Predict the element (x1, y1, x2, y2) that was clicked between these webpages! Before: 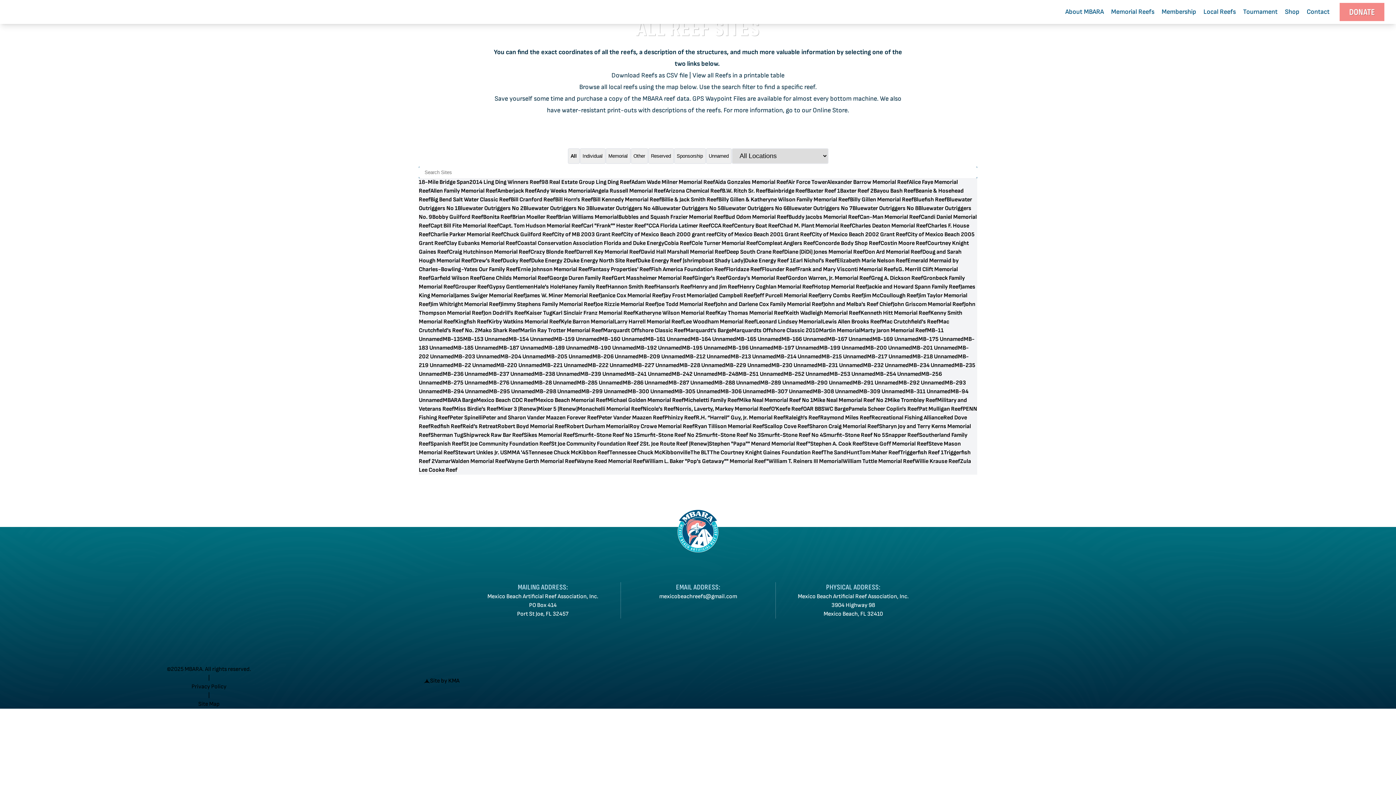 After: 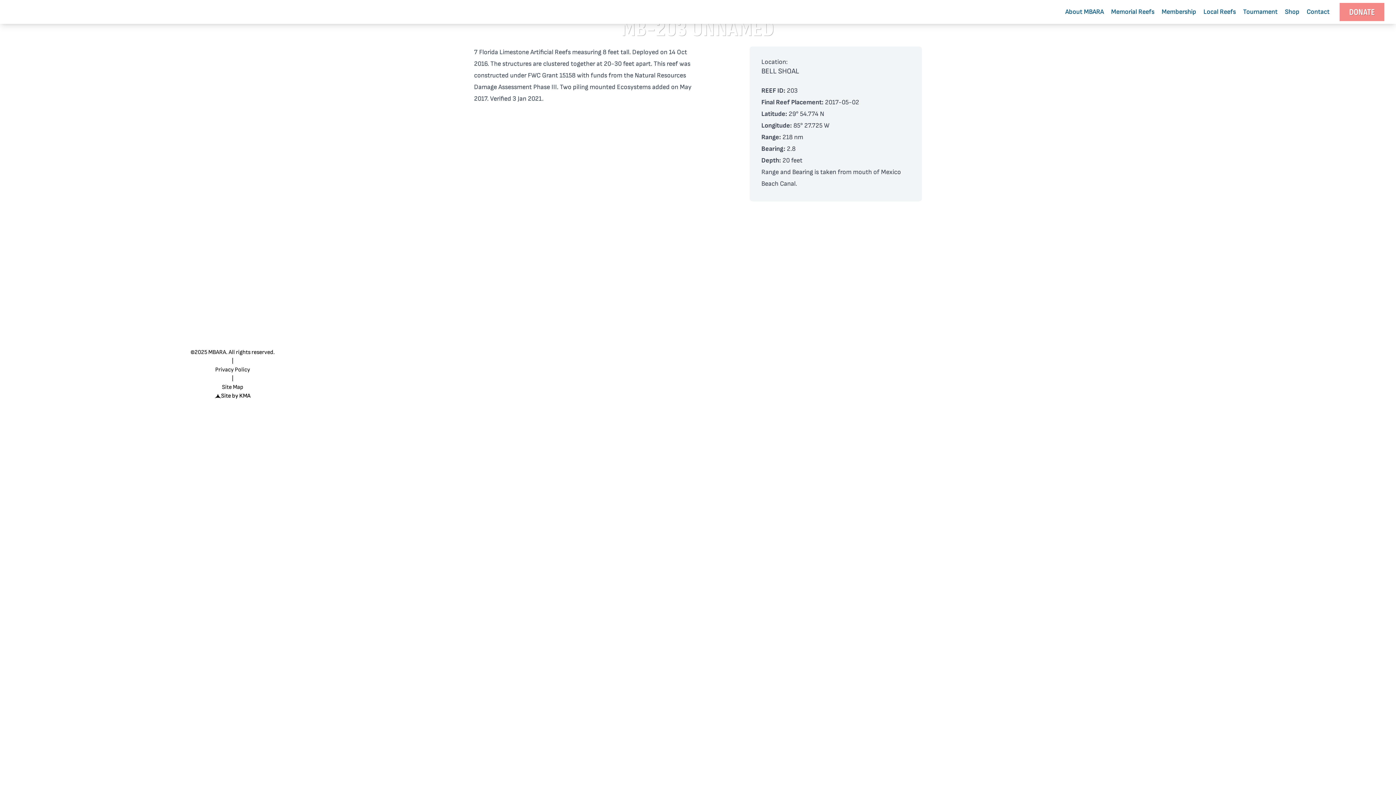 Action: bbox: (454, 353, 500, 360) label: MB-203 Unnamed